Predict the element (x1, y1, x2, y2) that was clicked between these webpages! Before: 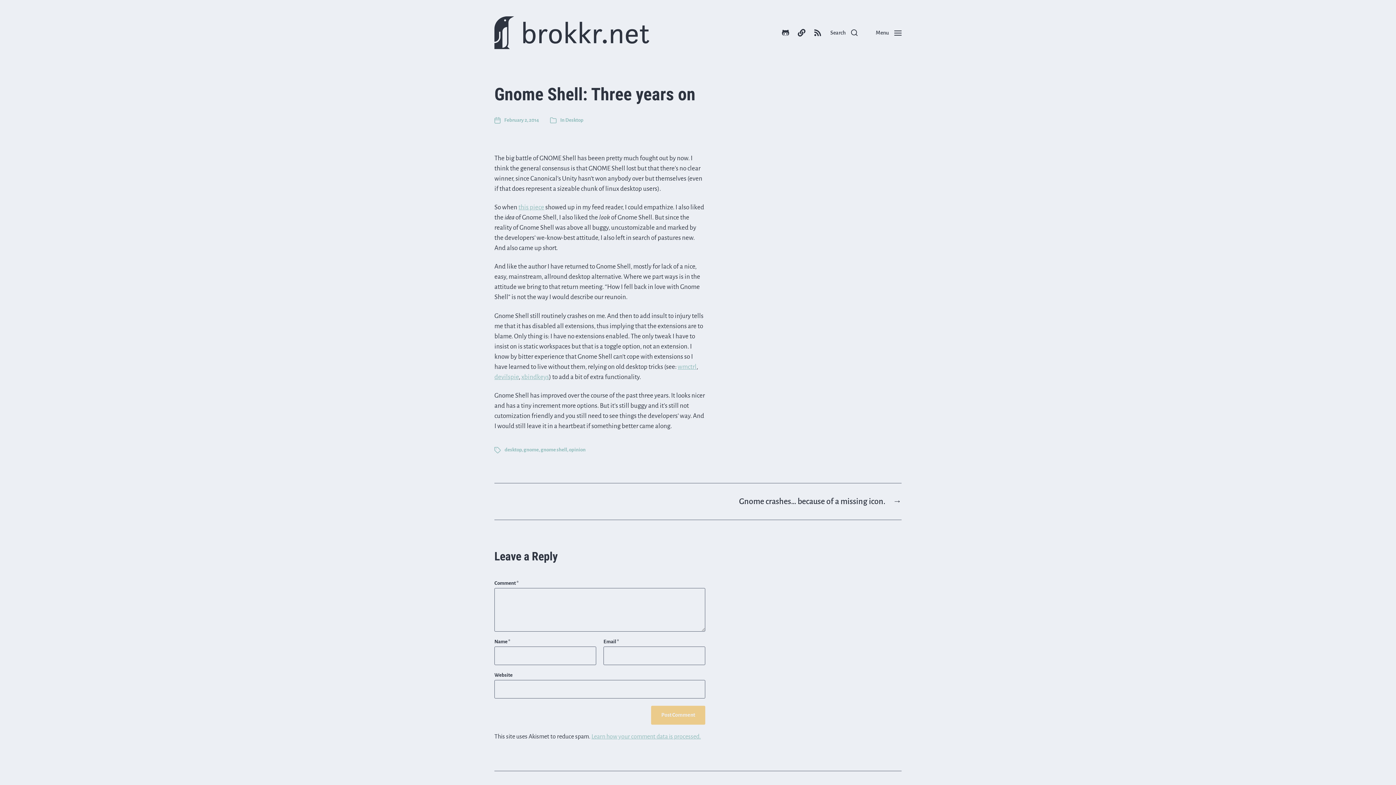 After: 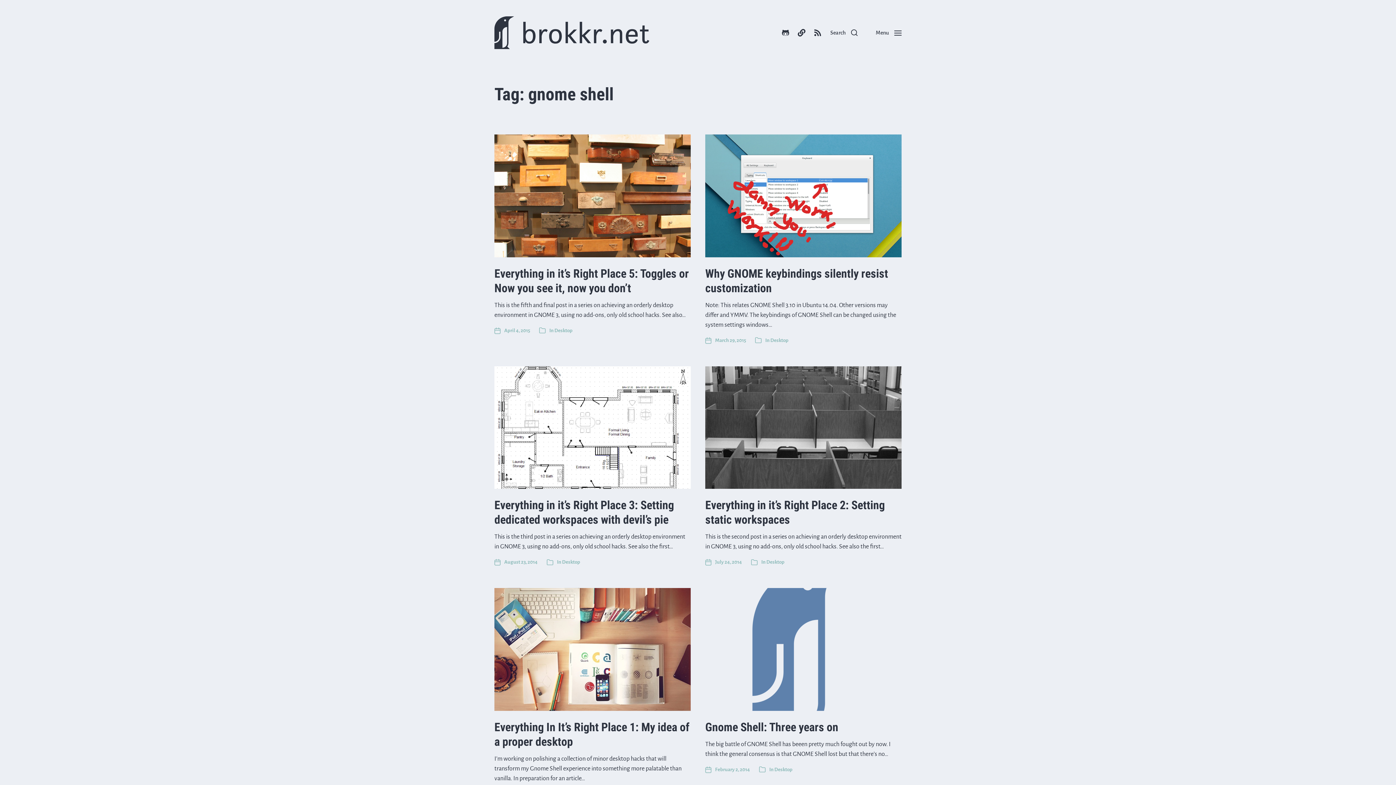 Action: bbox: (540, 447, 567, 452) label: gnome shell